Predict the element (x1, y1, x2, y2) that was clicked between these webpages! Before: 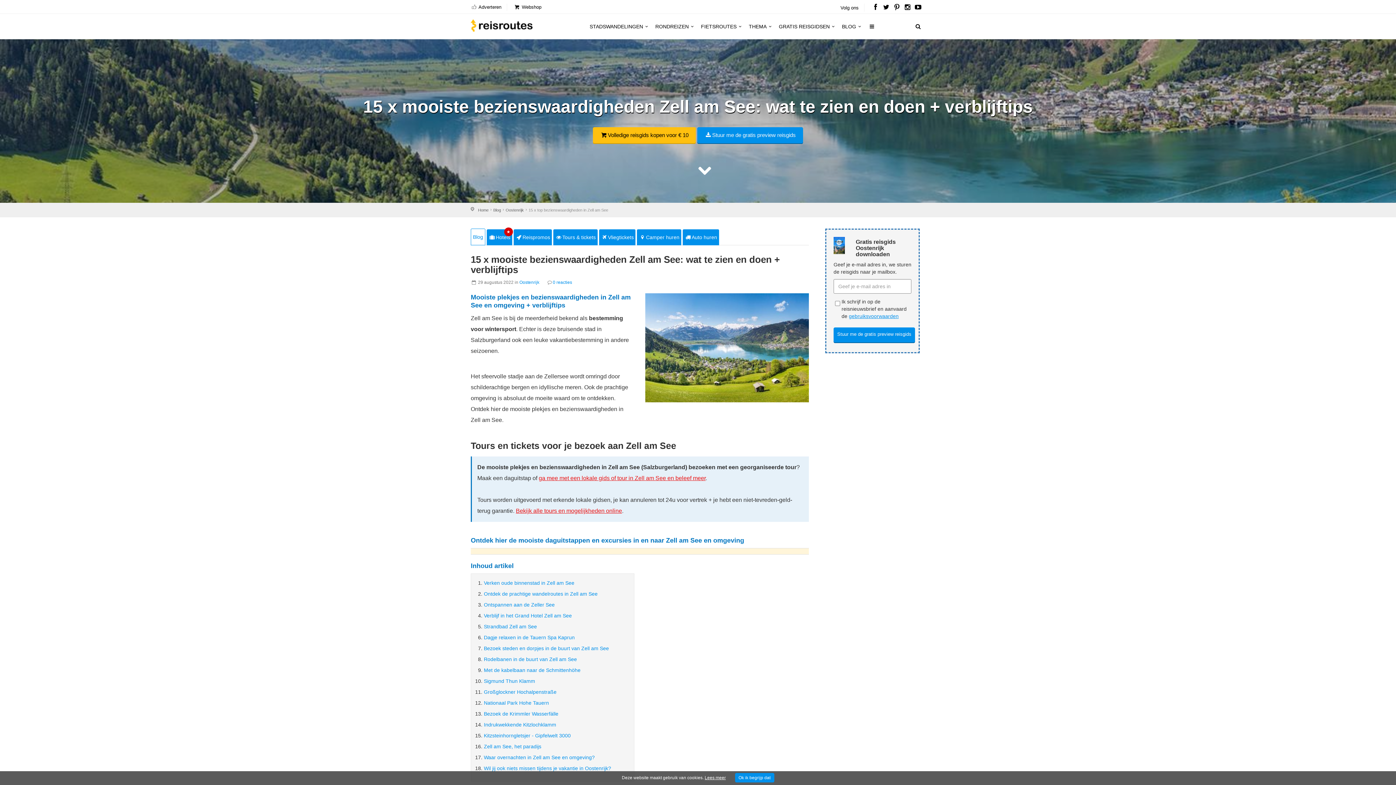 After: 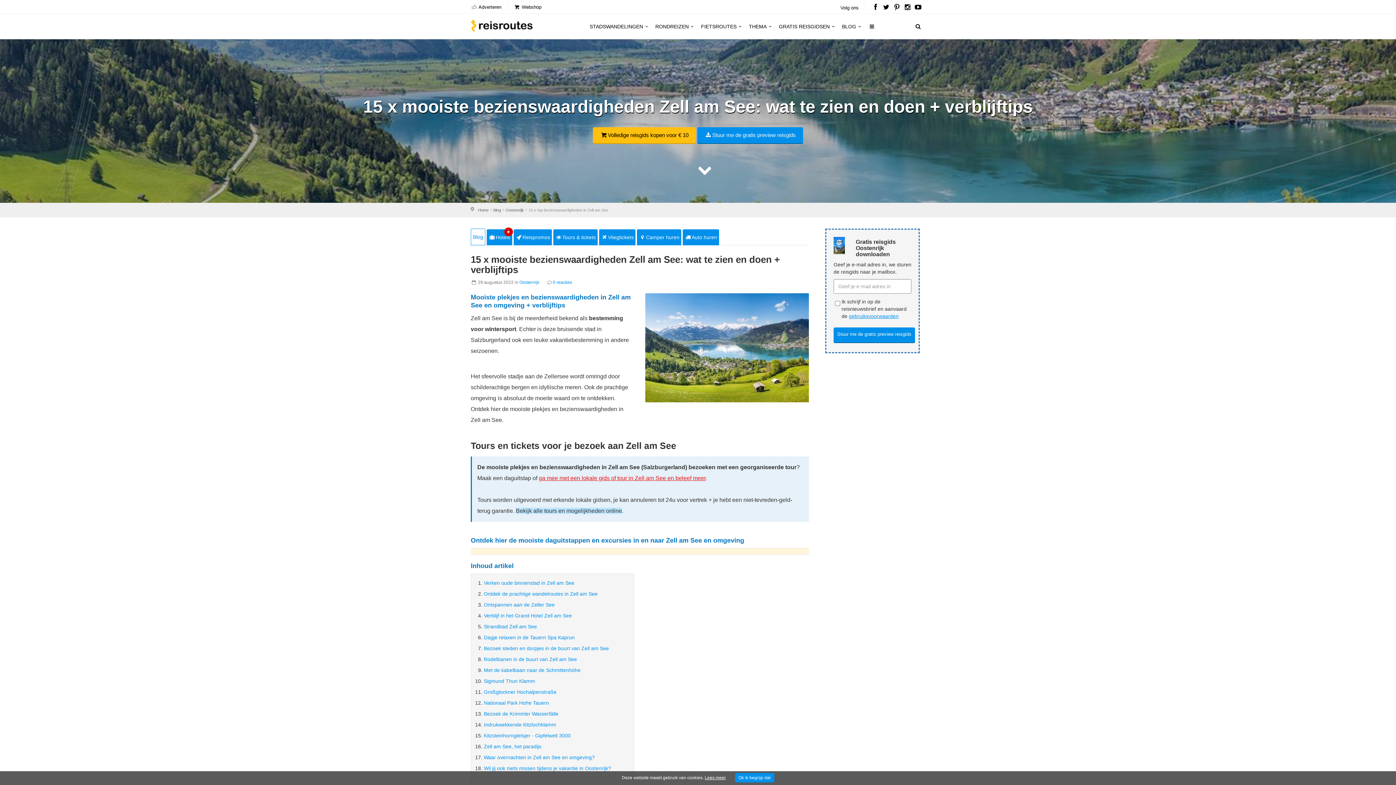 Action: bbox: (516, 508, 622, 514) label: Bekijk alle tours en mogelijkheden online